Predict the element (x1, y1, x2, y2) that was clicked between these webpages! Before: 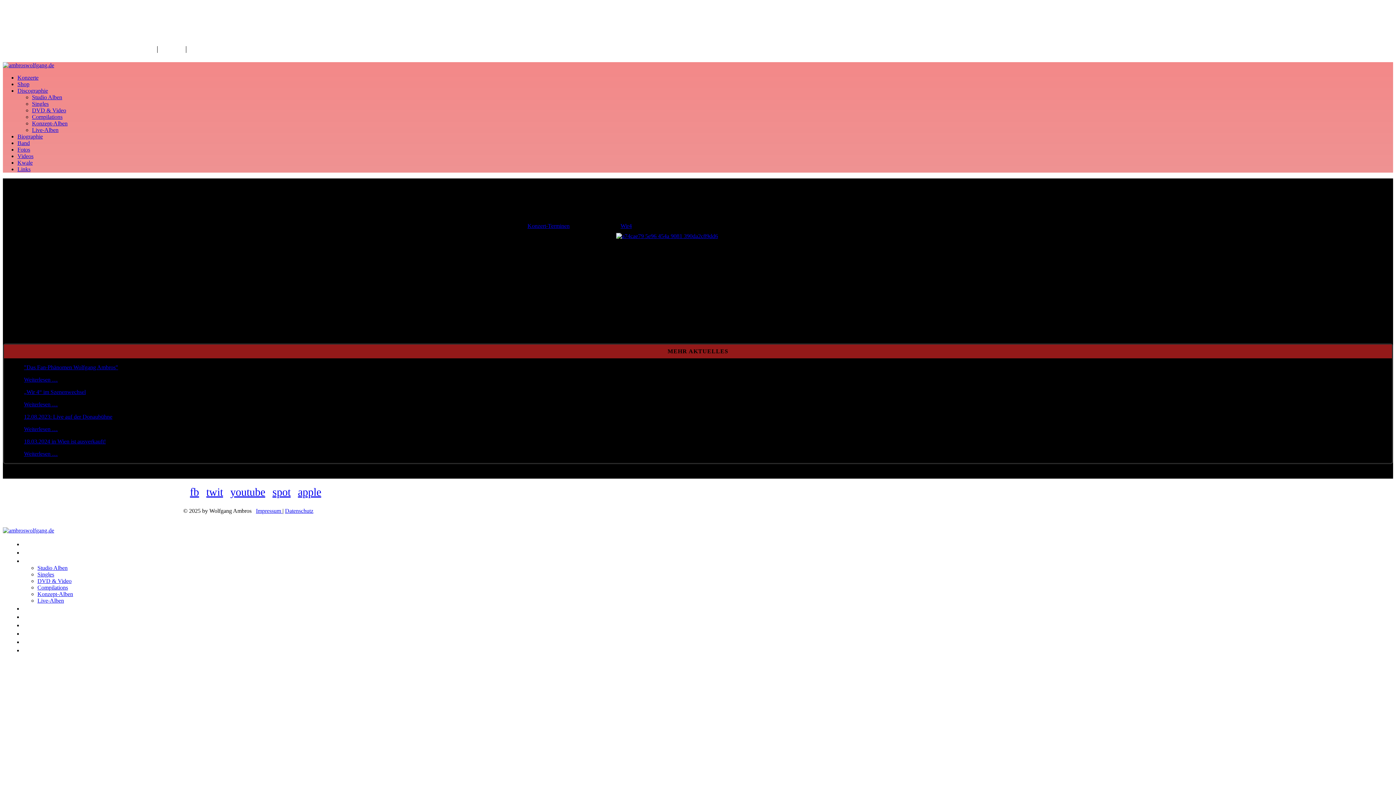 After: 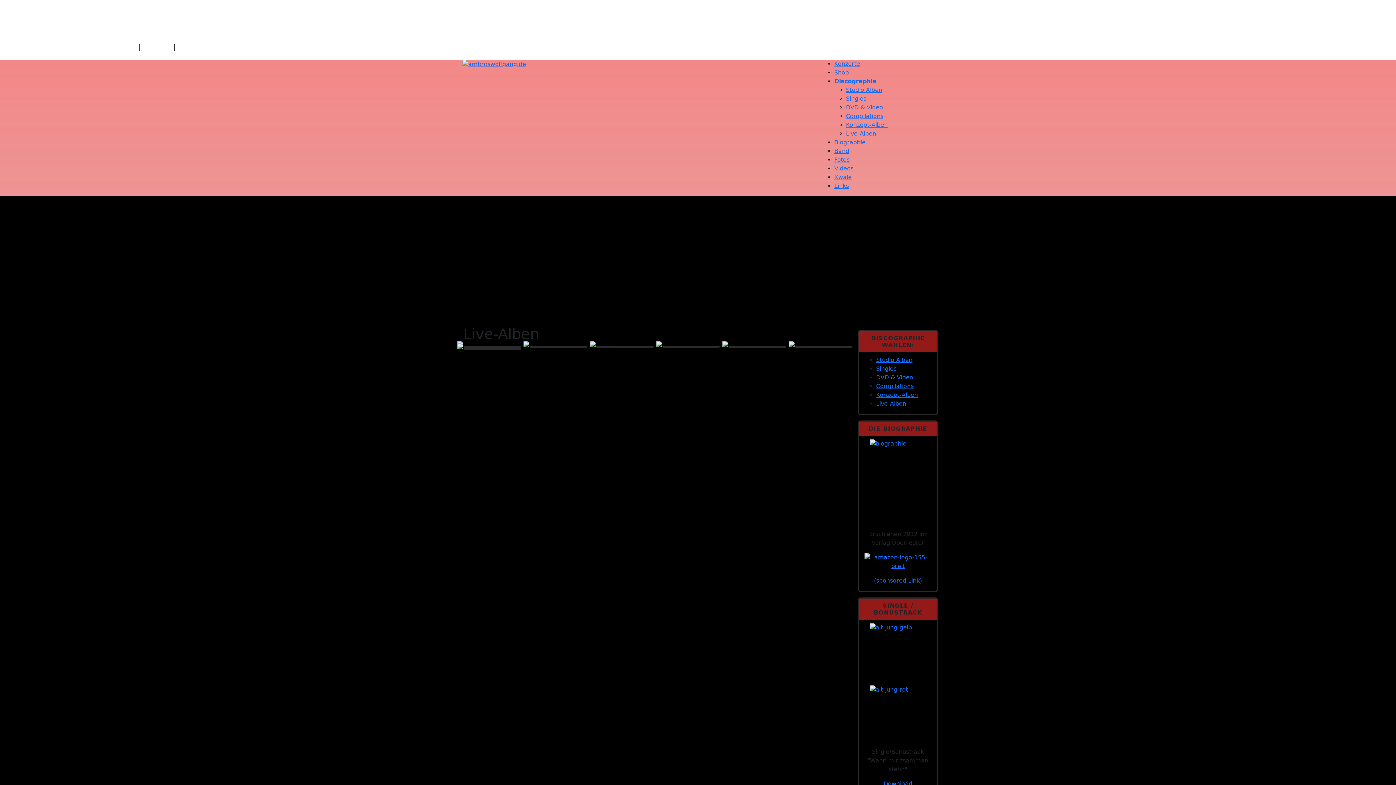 Action: bbox: (32, 126, 58, 133) label: Live-Alben